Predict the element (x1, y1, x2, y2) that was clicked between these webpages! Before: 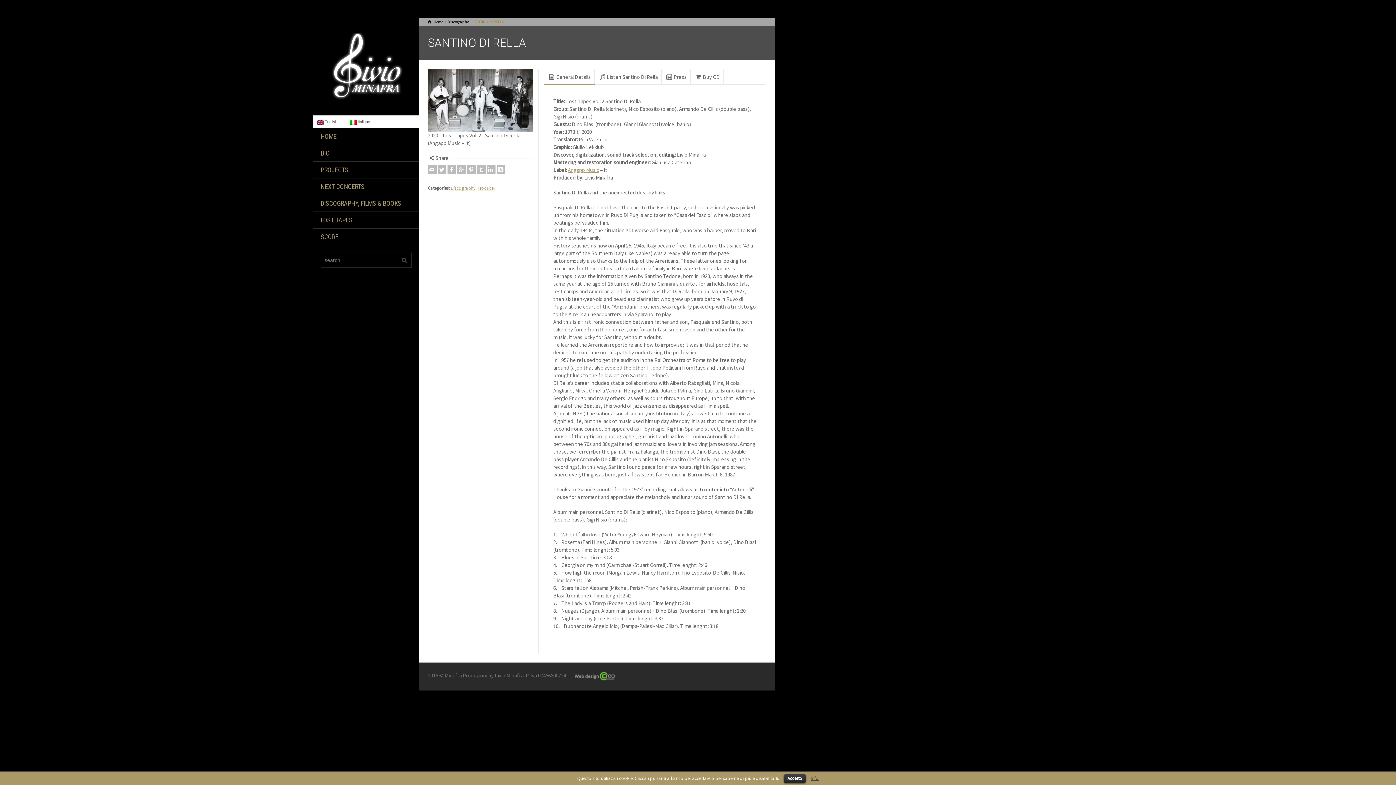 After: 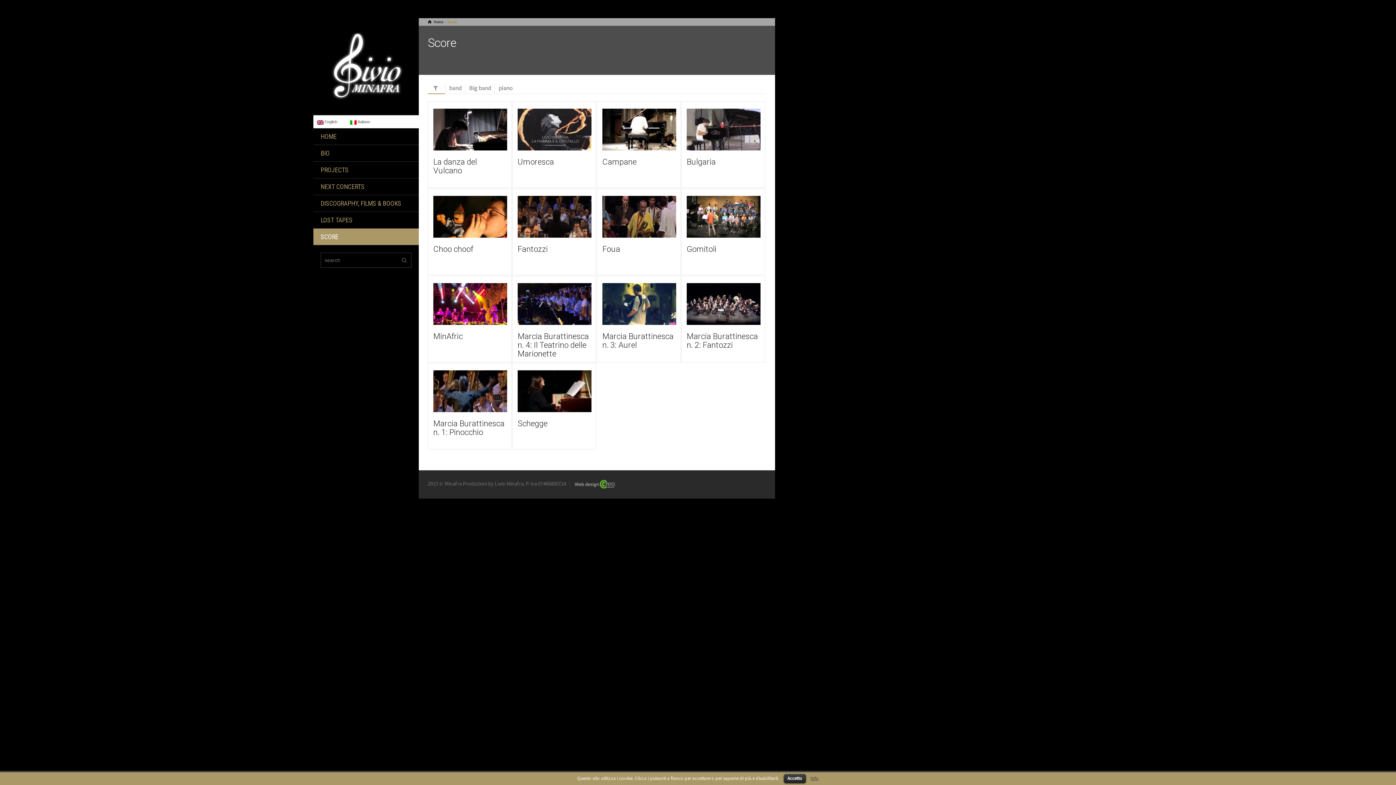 Action: label: SCORE bbox: (313, 228, 418, 245)